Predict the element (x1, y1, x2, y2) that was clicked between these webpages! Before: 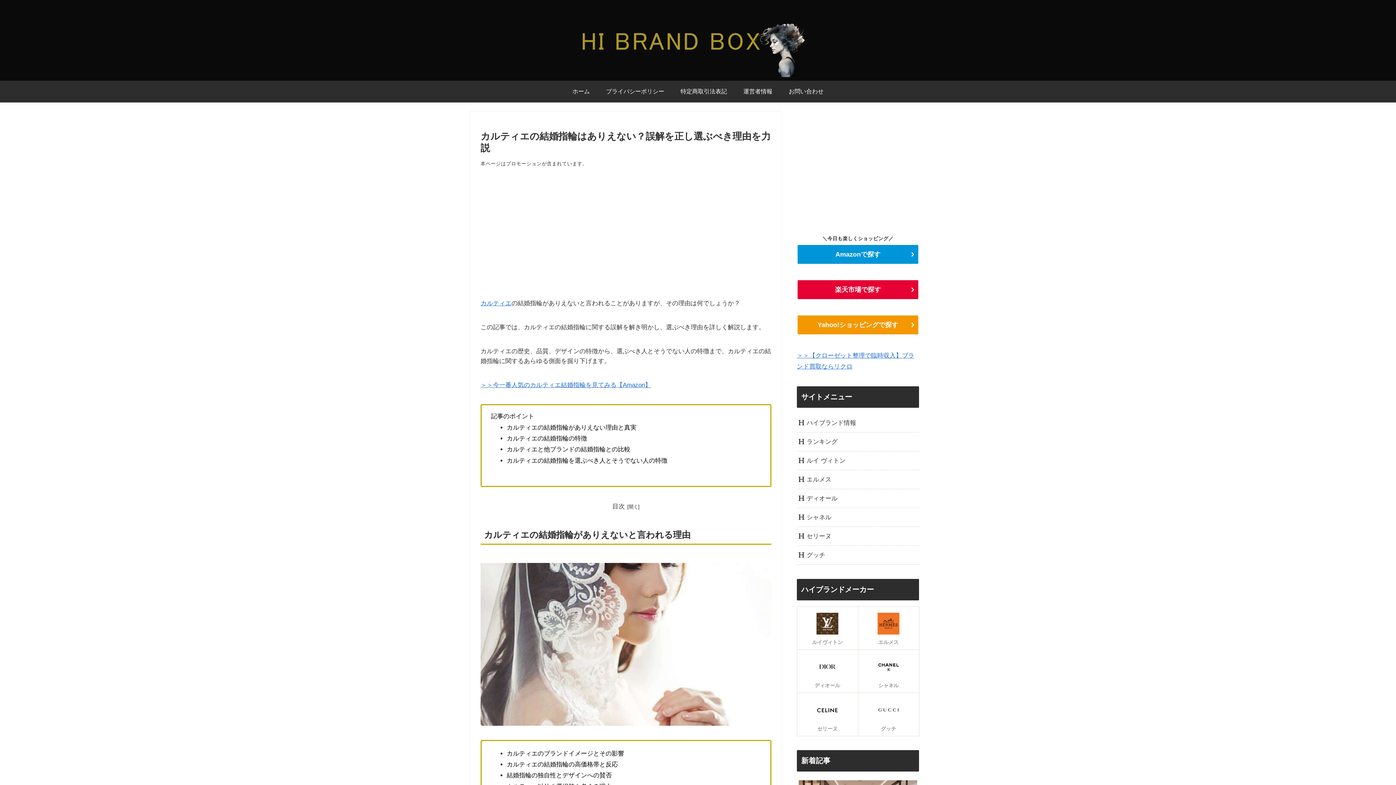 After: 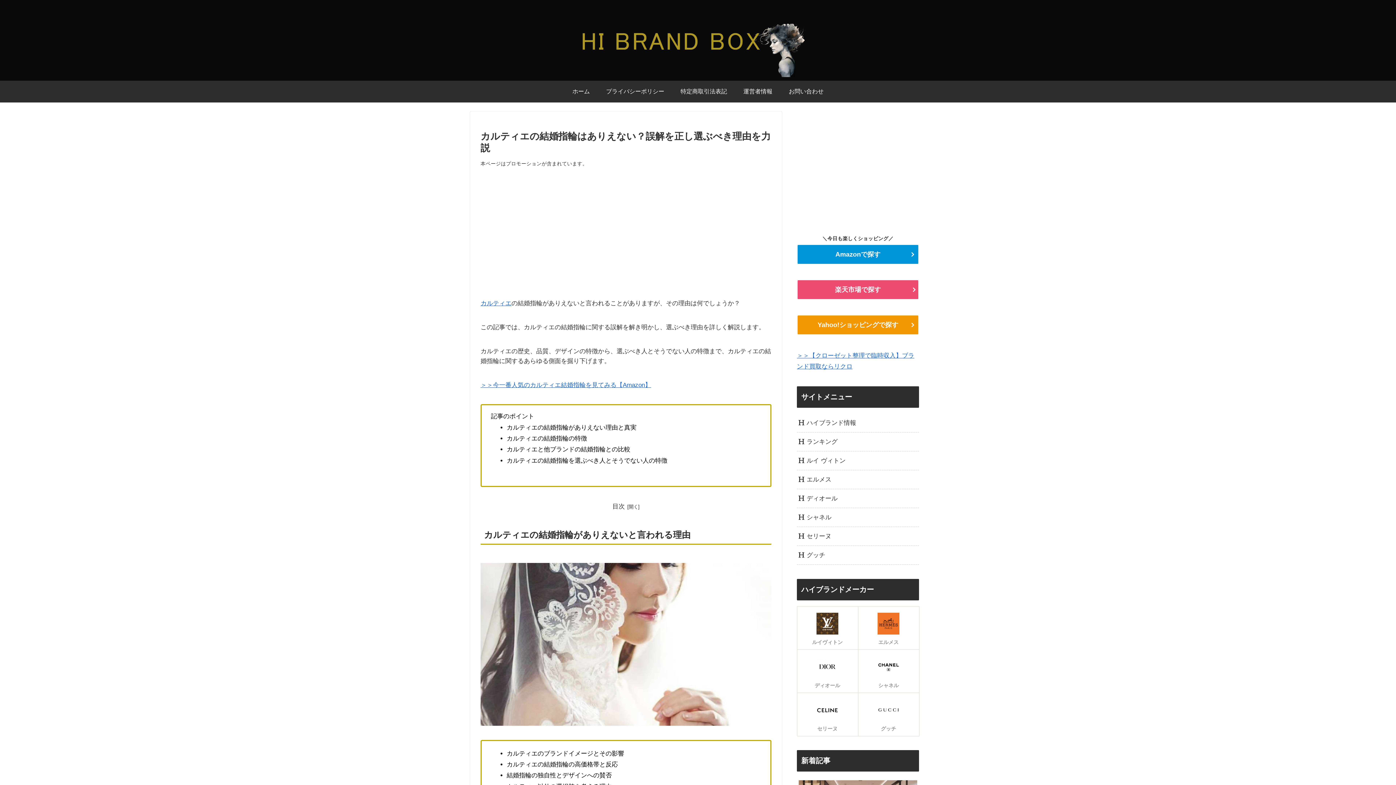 Action: label: 楽天市場で探す bbox: (797, 279, 919, 299)